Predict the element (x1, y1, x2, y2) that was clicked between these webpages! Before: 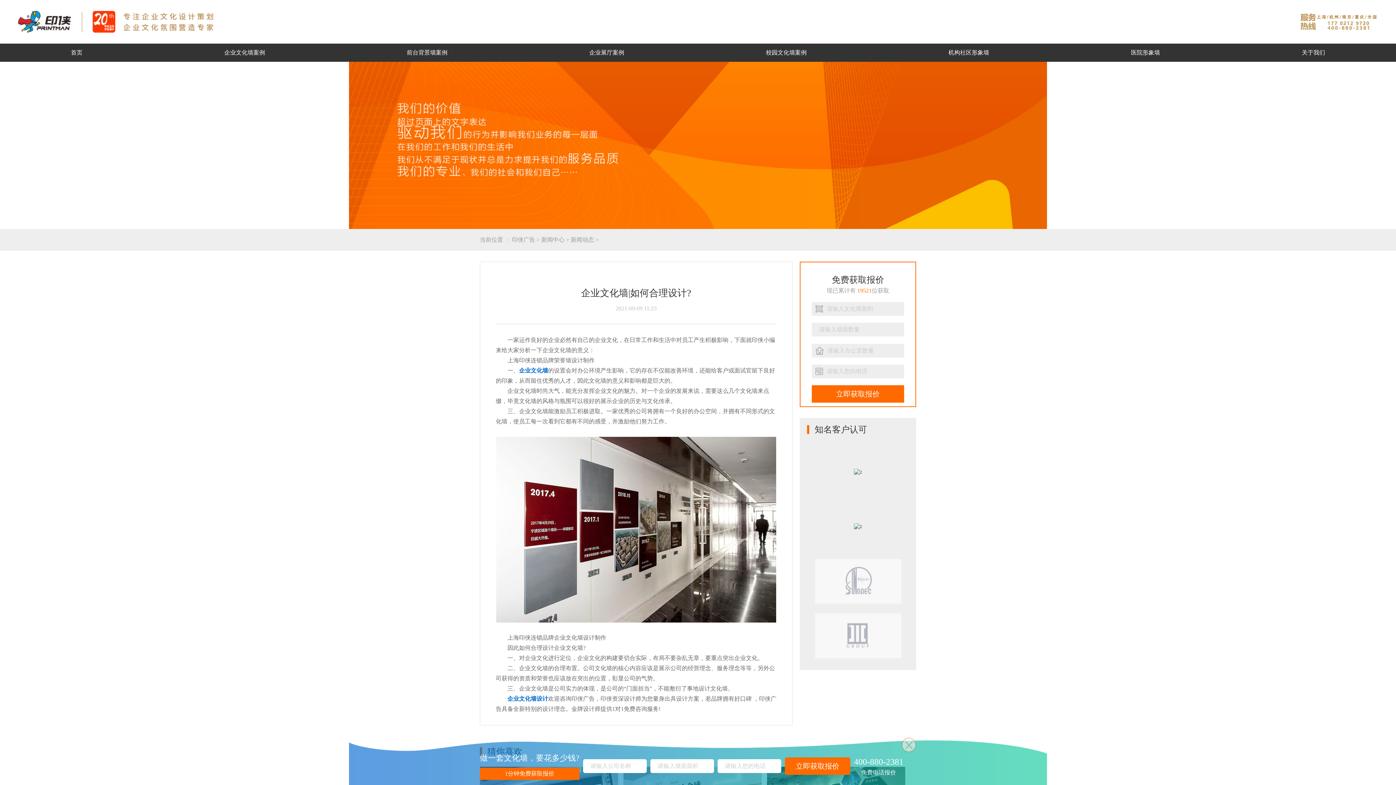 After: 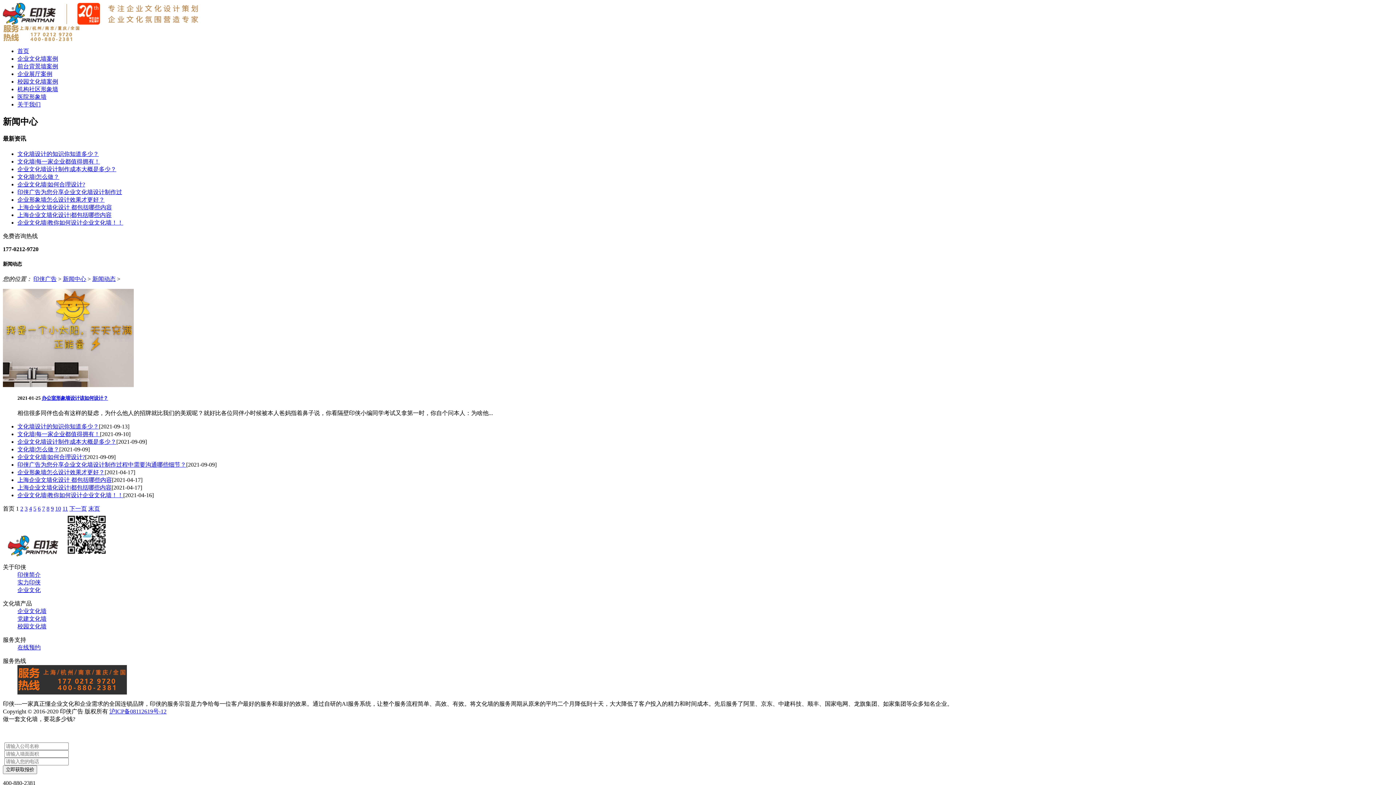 Action: bbox: (570, 236, 594, 242) label: 新闻动态